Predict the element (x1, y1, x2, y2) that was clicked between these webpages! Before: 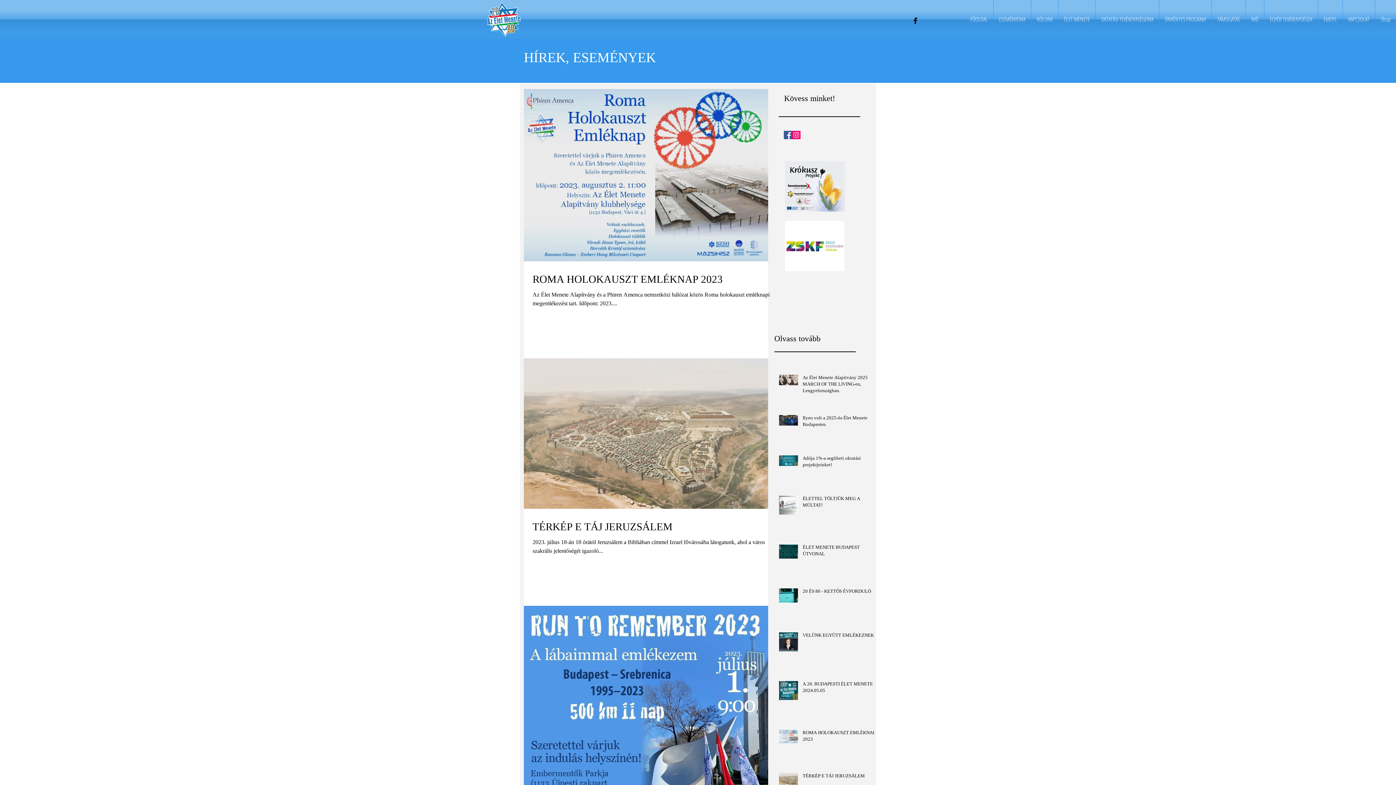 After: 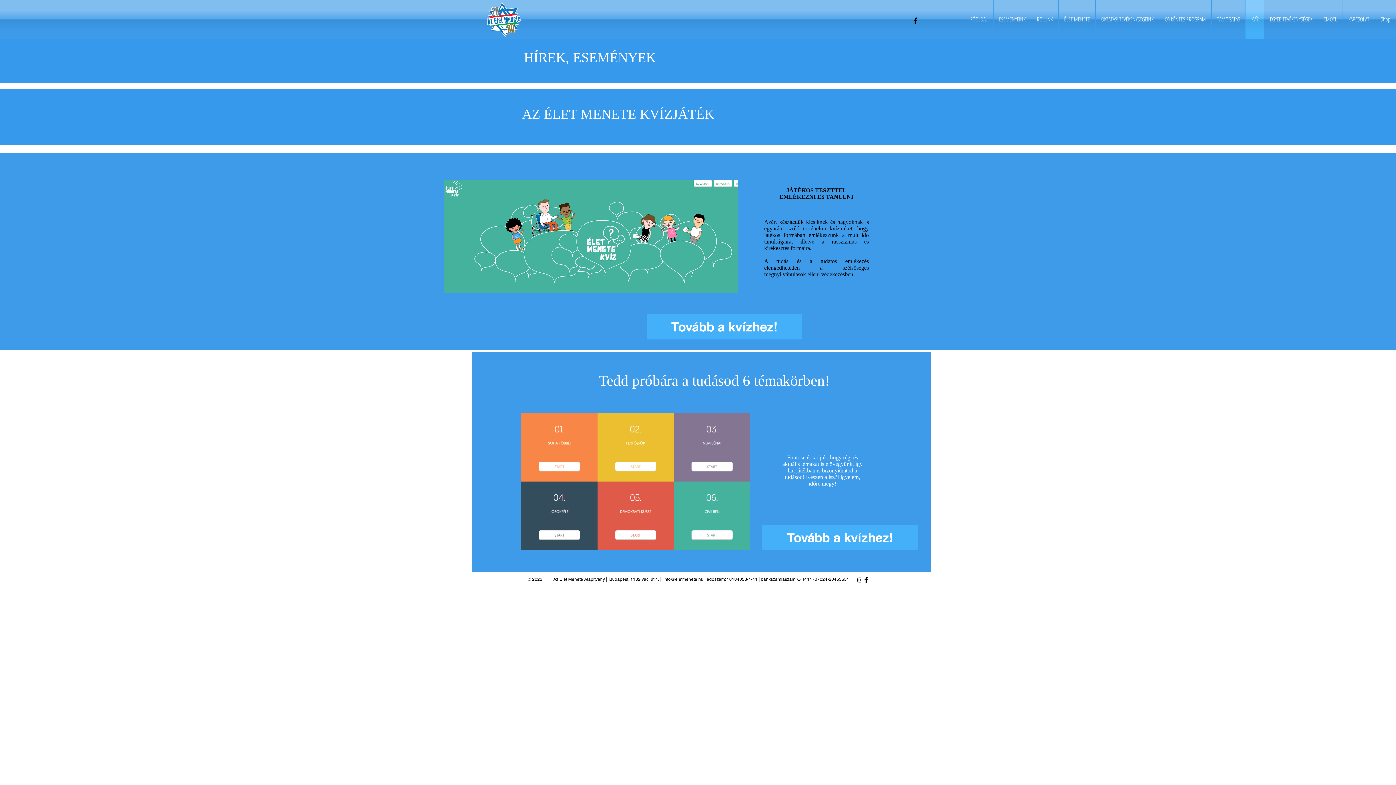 Action: label: KVÍZ bbox: (1246, 0, 1264, 38)